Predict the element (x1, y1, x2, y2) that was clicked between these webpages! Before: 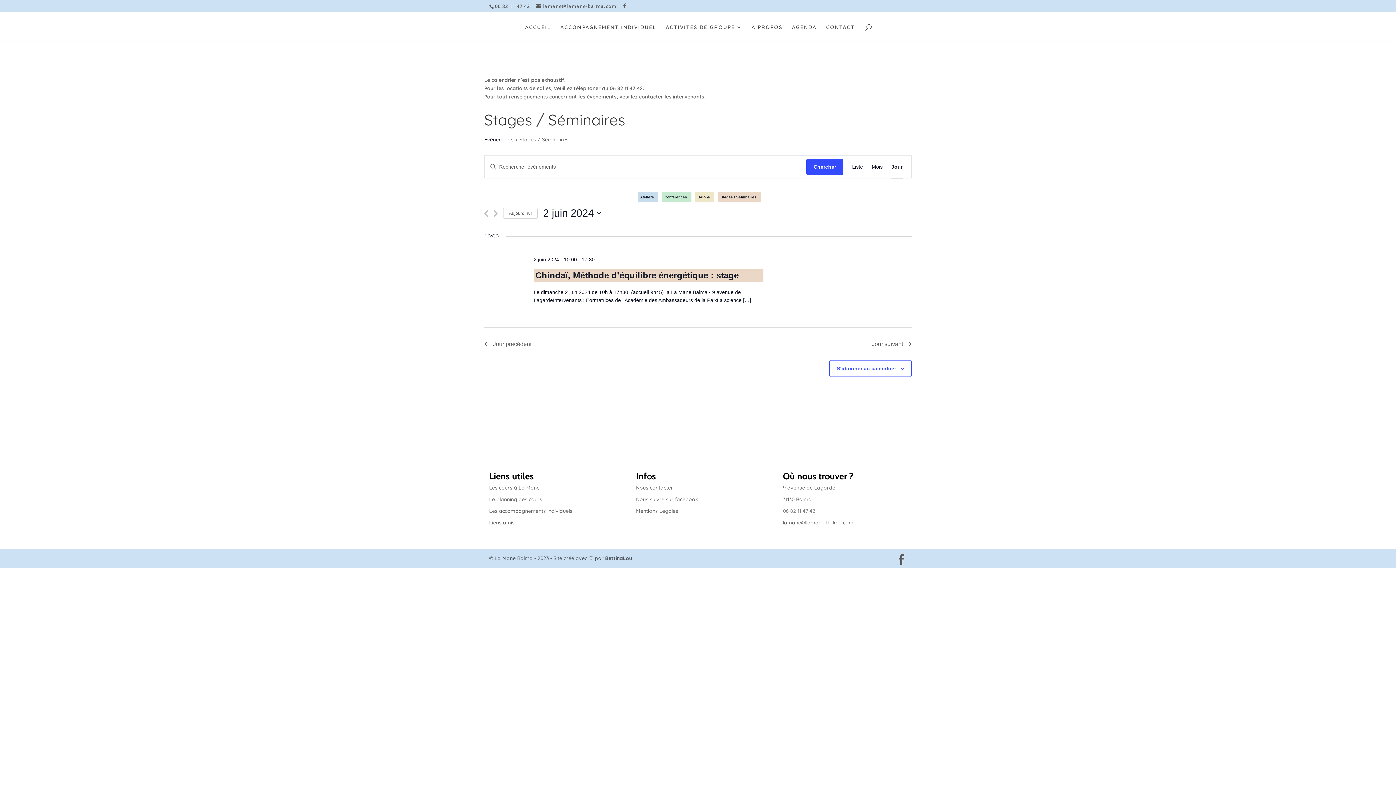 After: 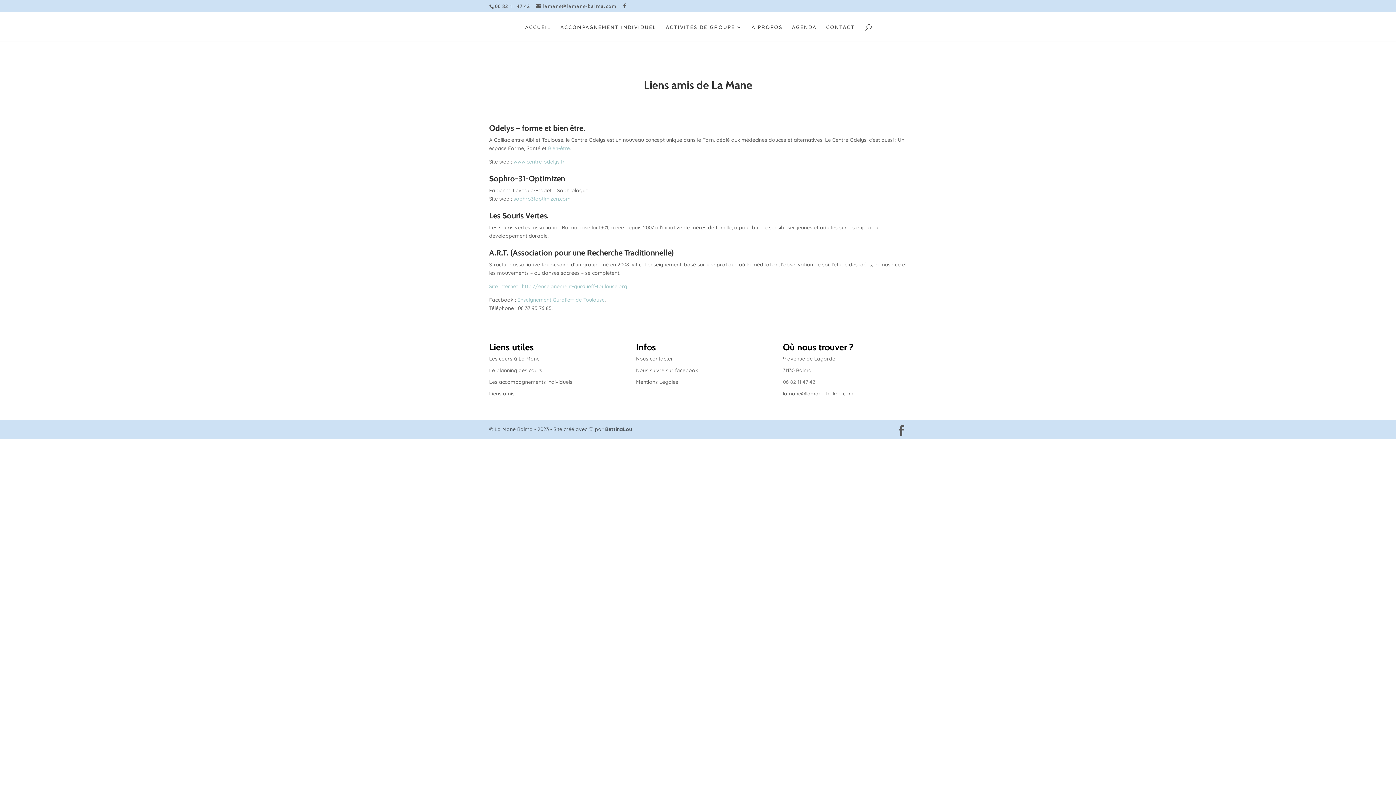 Action: bbox: (489, 519, 514, 526) label: Liens amis